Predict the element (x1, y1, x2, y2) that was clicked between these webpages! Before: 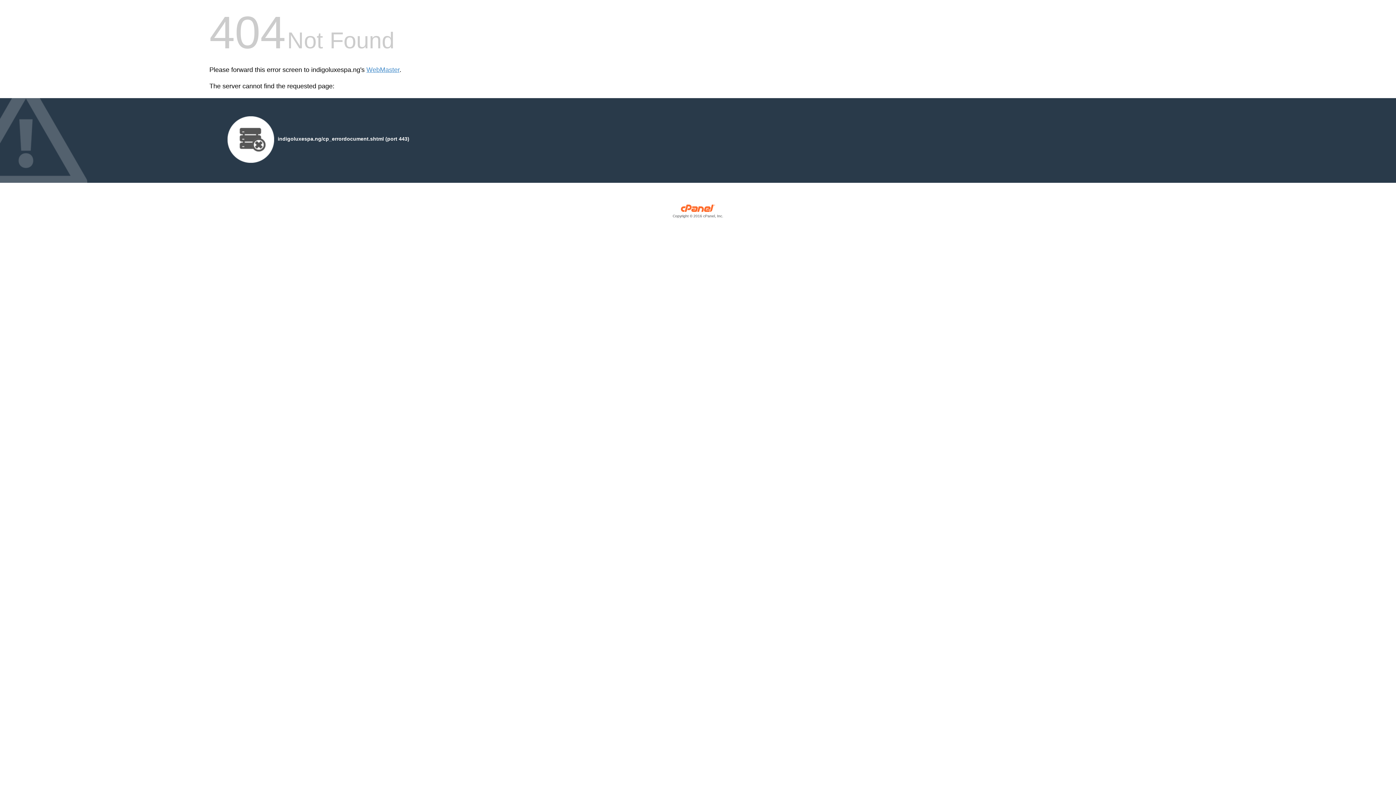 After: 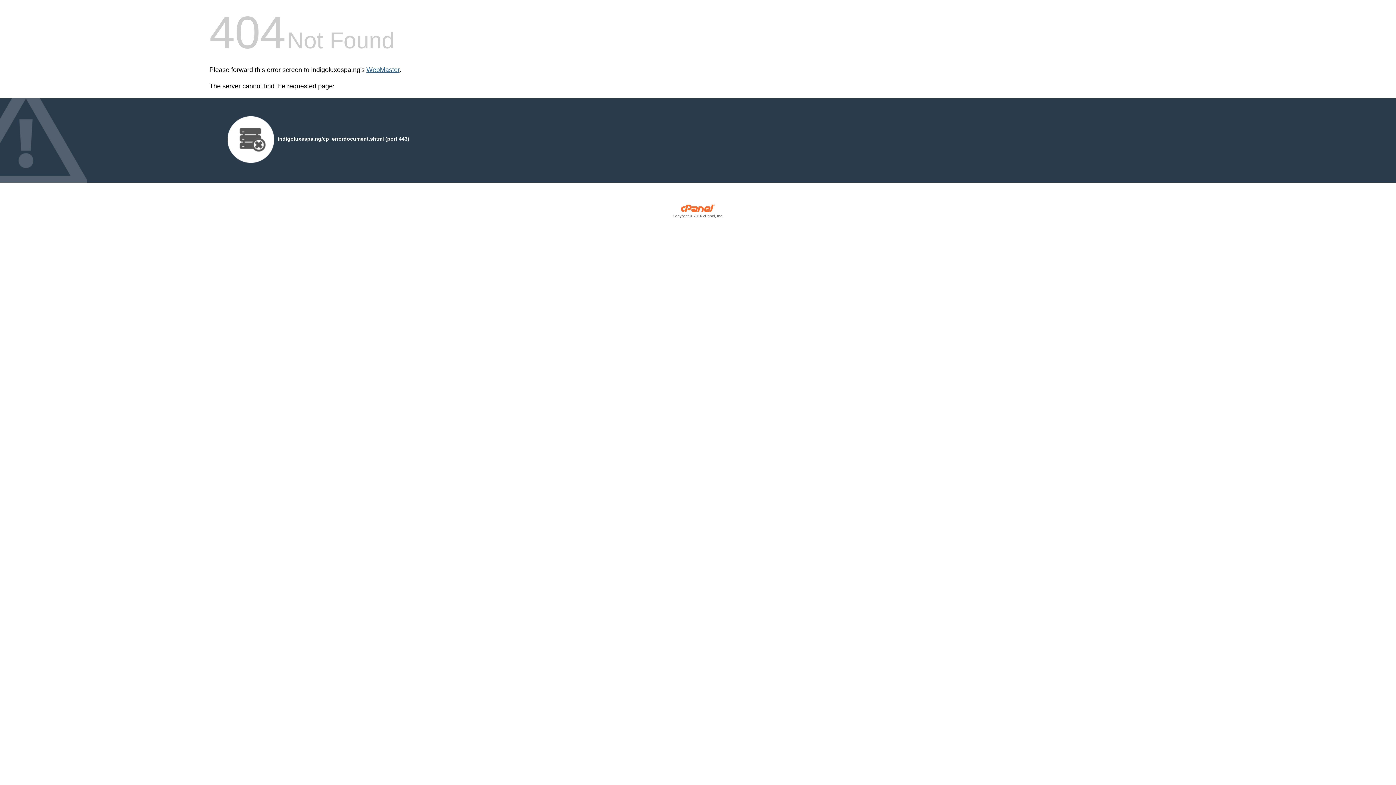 Action: label: WebMaster bbox: (366, 66, 399, 73)